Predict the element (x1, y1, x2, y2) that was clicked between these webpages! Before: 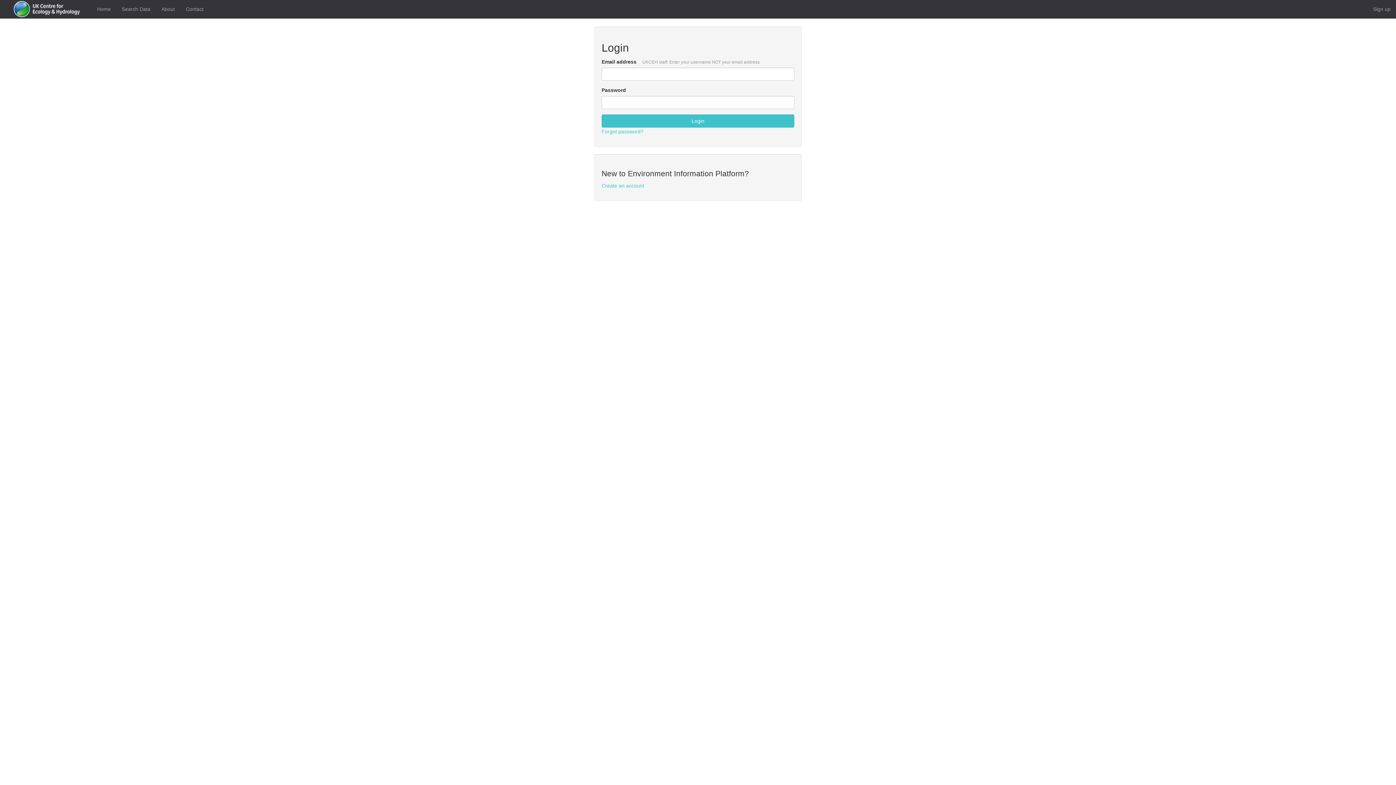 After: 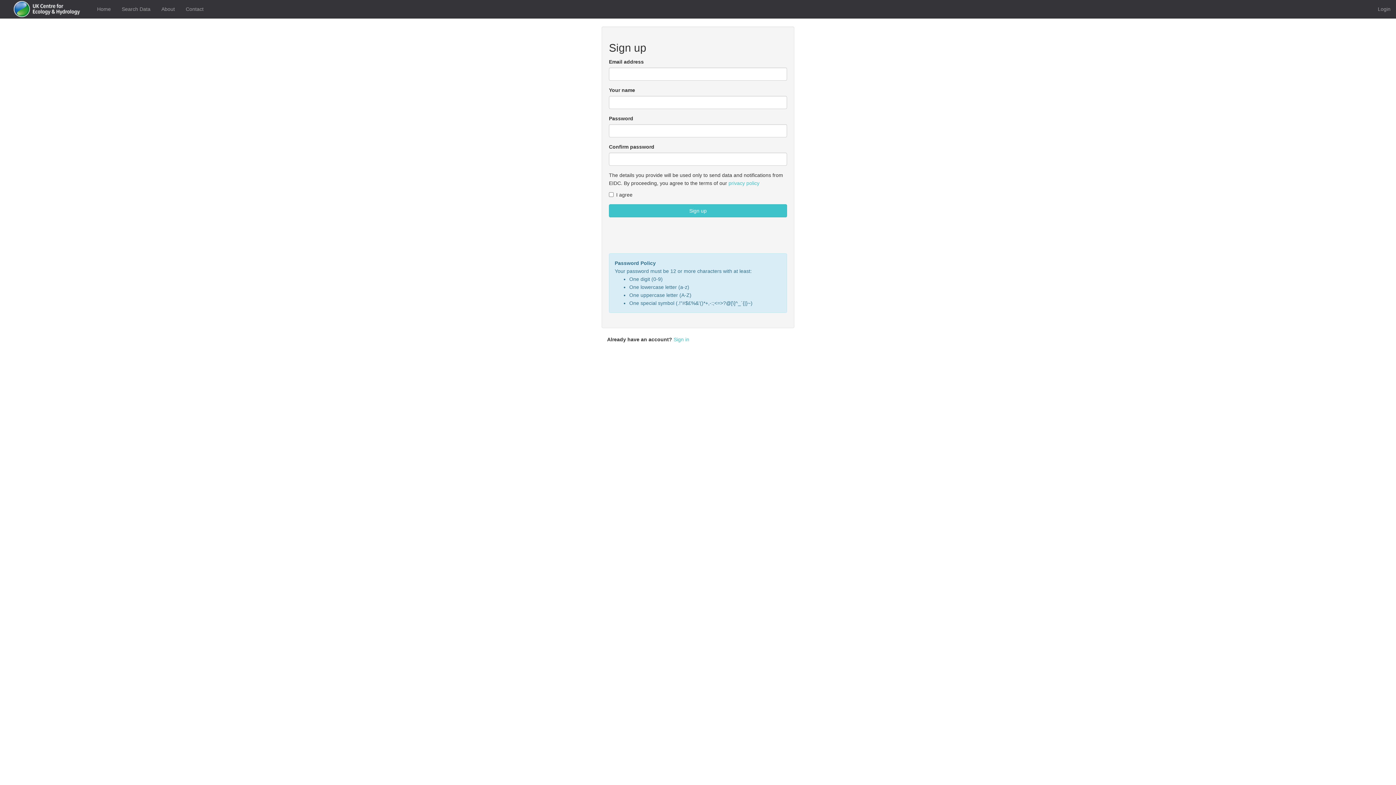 Action: label: Create an account bbox: (601, 182, 644, 188)